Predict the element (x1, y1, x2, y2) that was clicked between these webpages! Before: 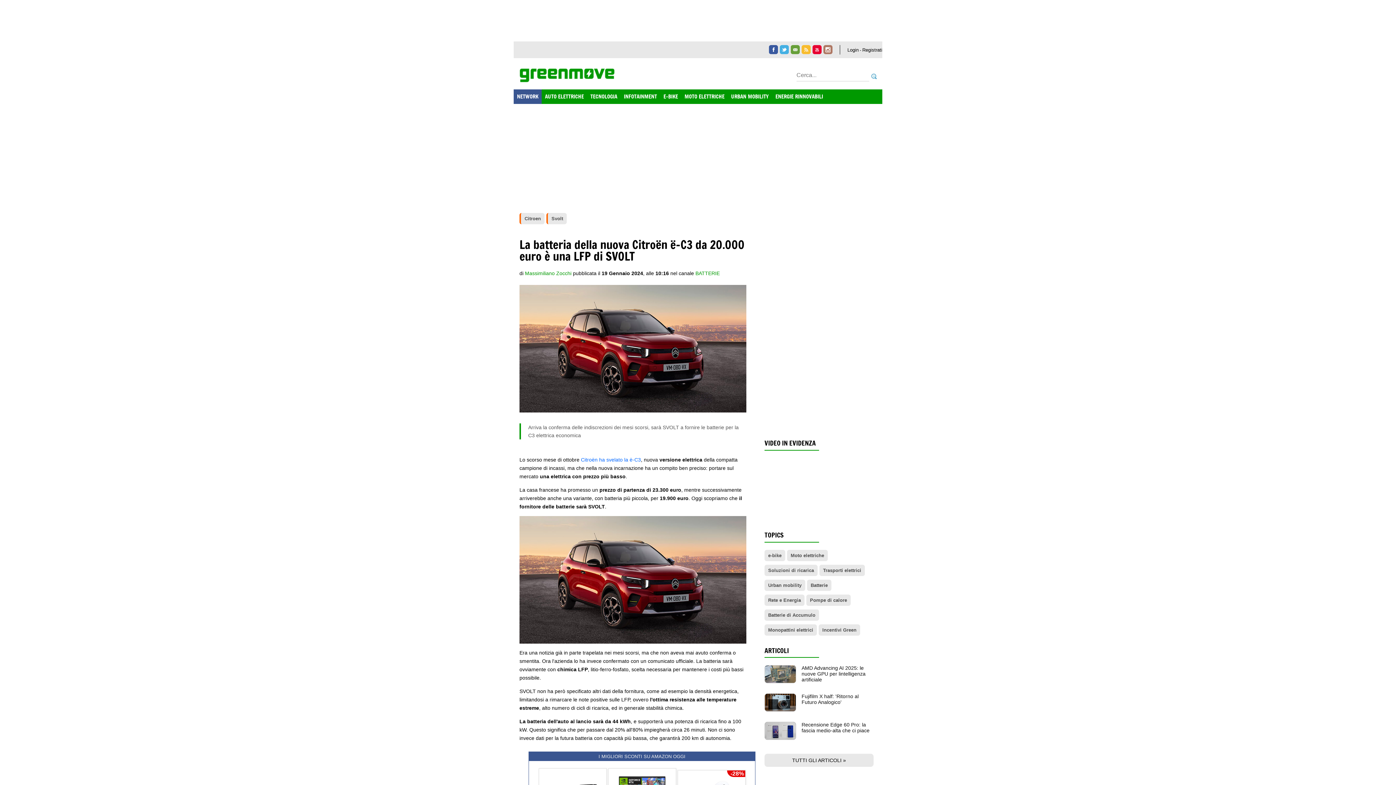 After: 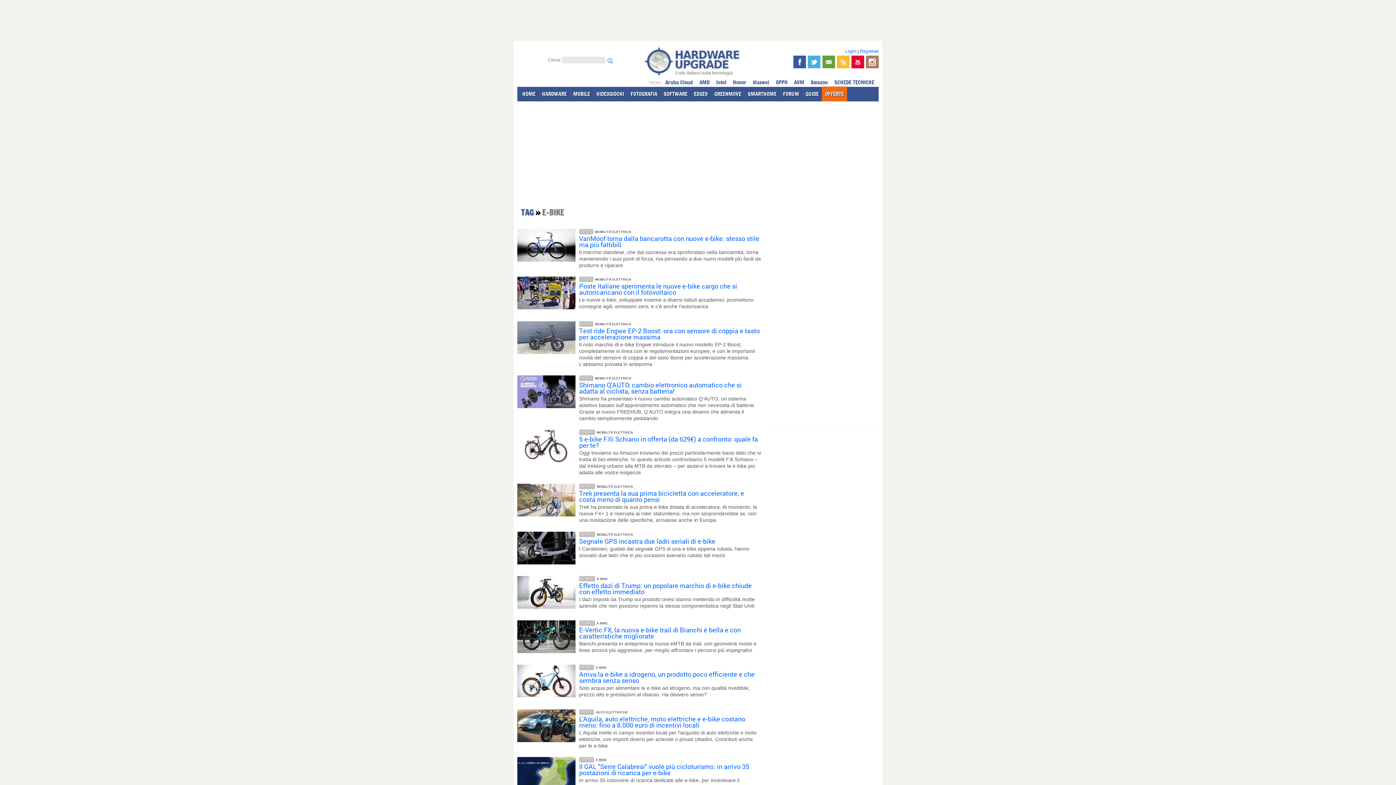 Action: label: e-bike bbox: (768, 553, 781, 558)